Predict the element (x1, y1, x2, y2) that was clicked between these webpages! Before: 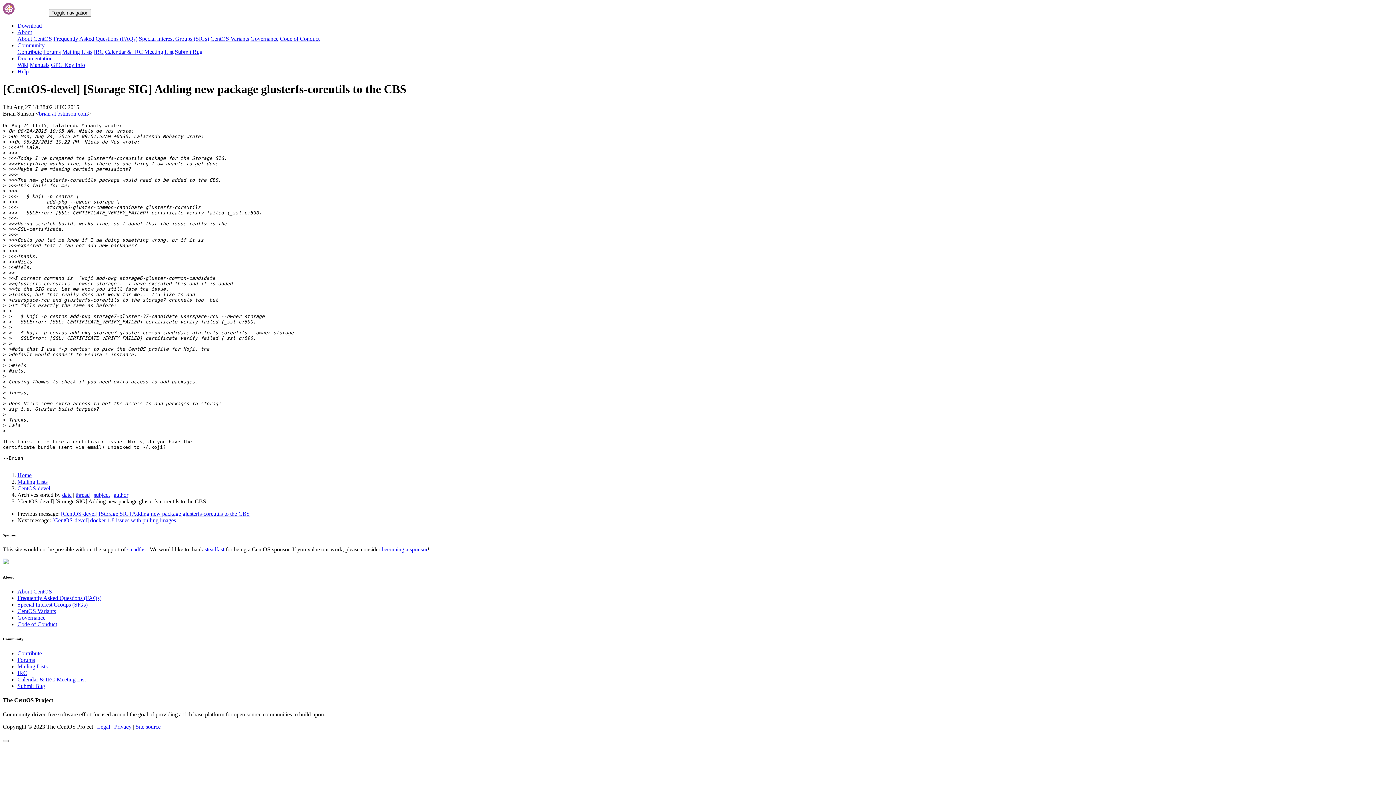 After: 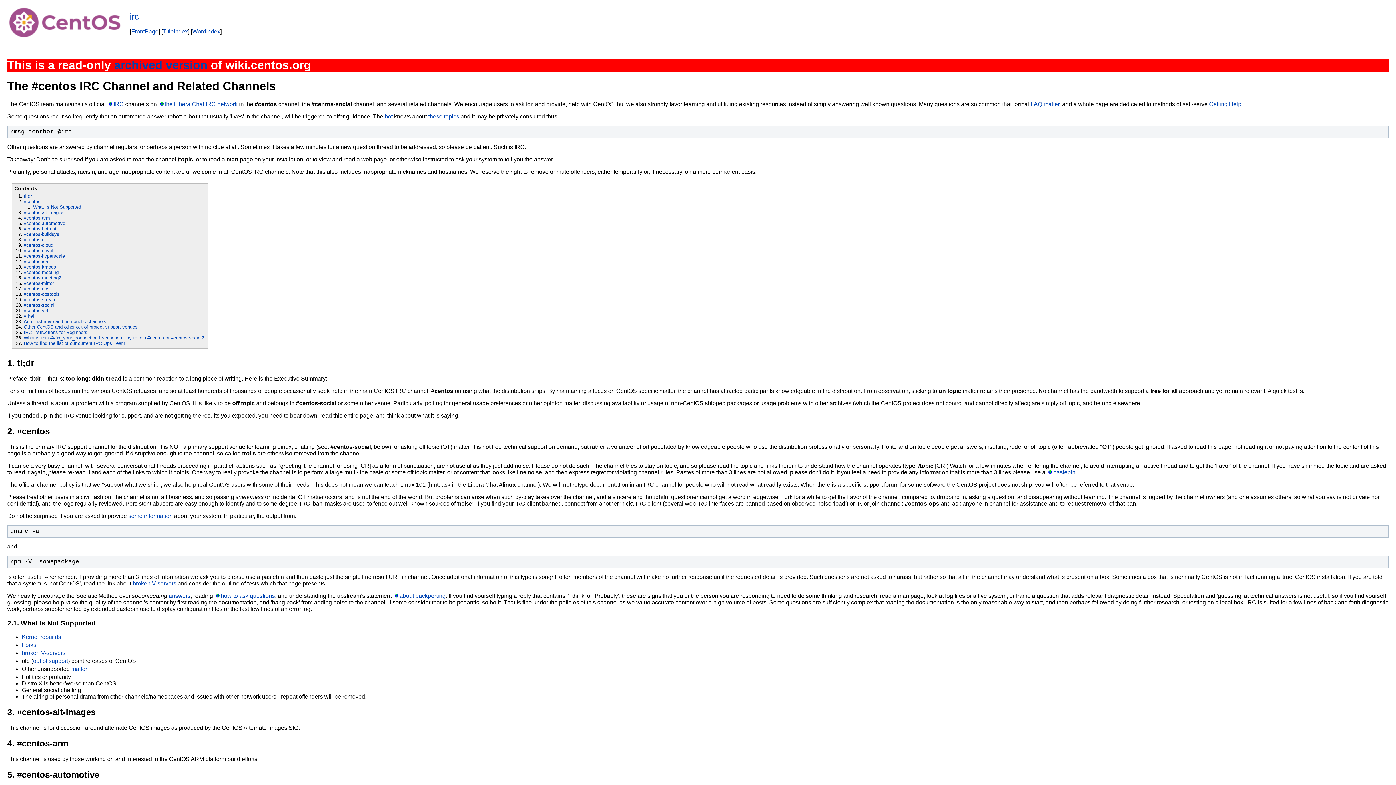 Action: label: IRC bbox: (93, 48, 103, 54)